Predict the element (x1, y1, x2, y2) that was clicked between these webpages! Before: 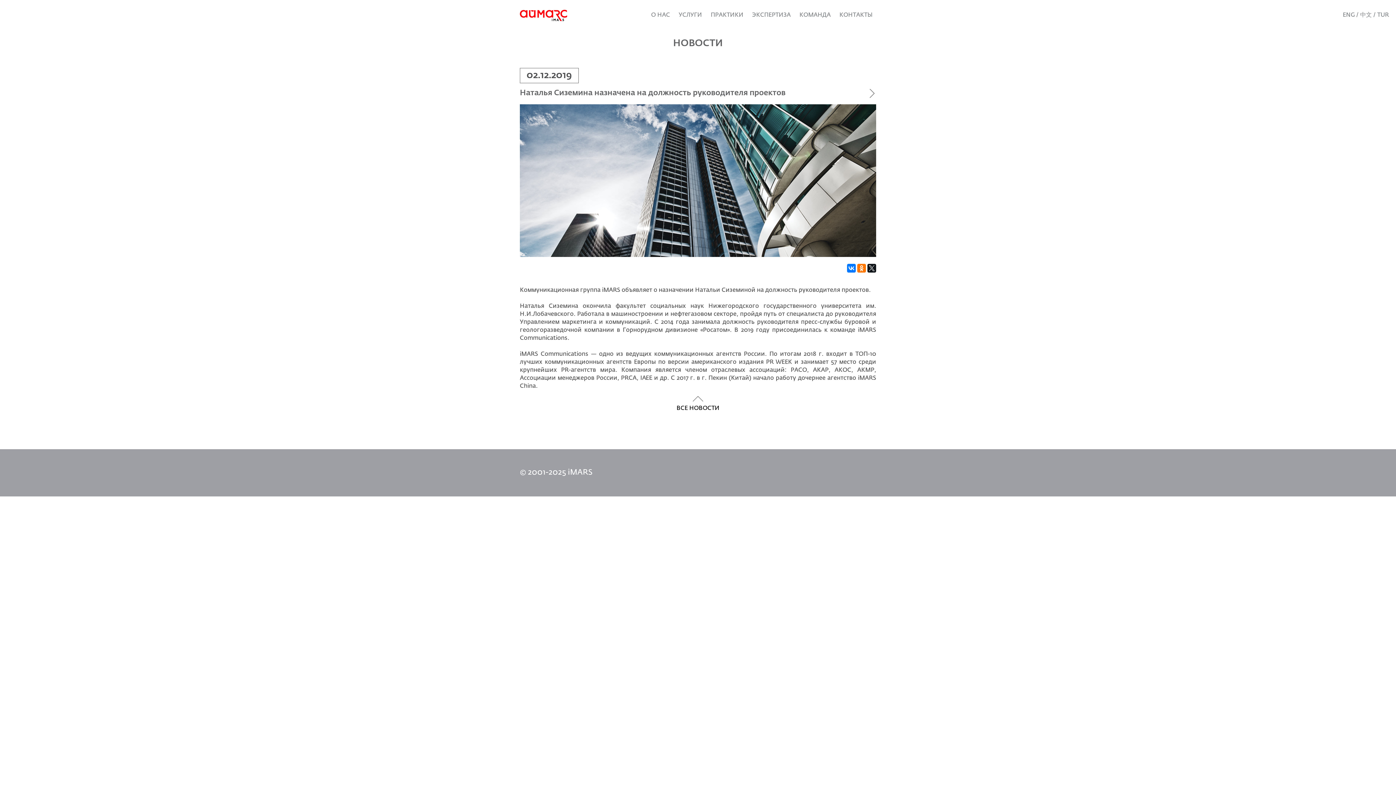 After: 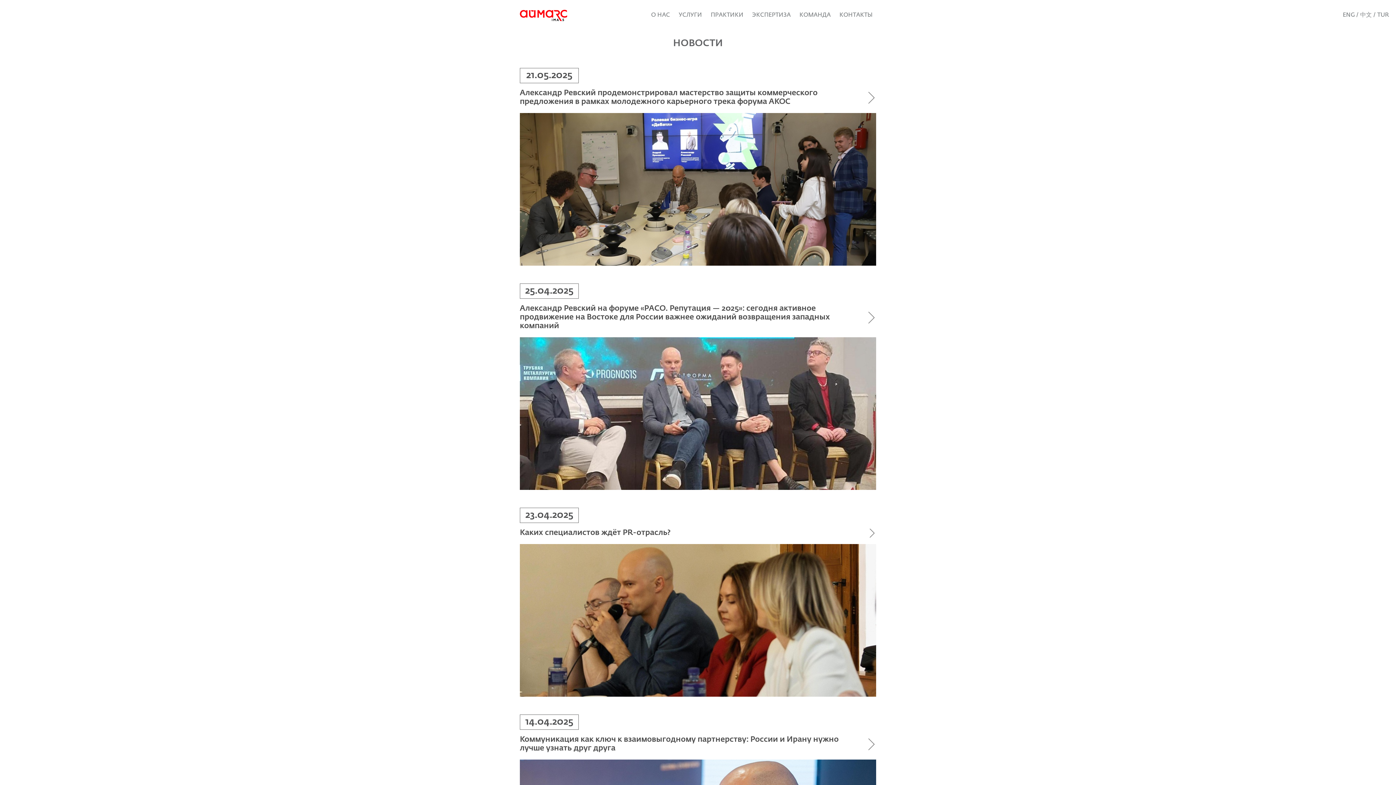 Action: bbox: (520, 390, 876, 412) label: ВСЕ НОВОСТИ